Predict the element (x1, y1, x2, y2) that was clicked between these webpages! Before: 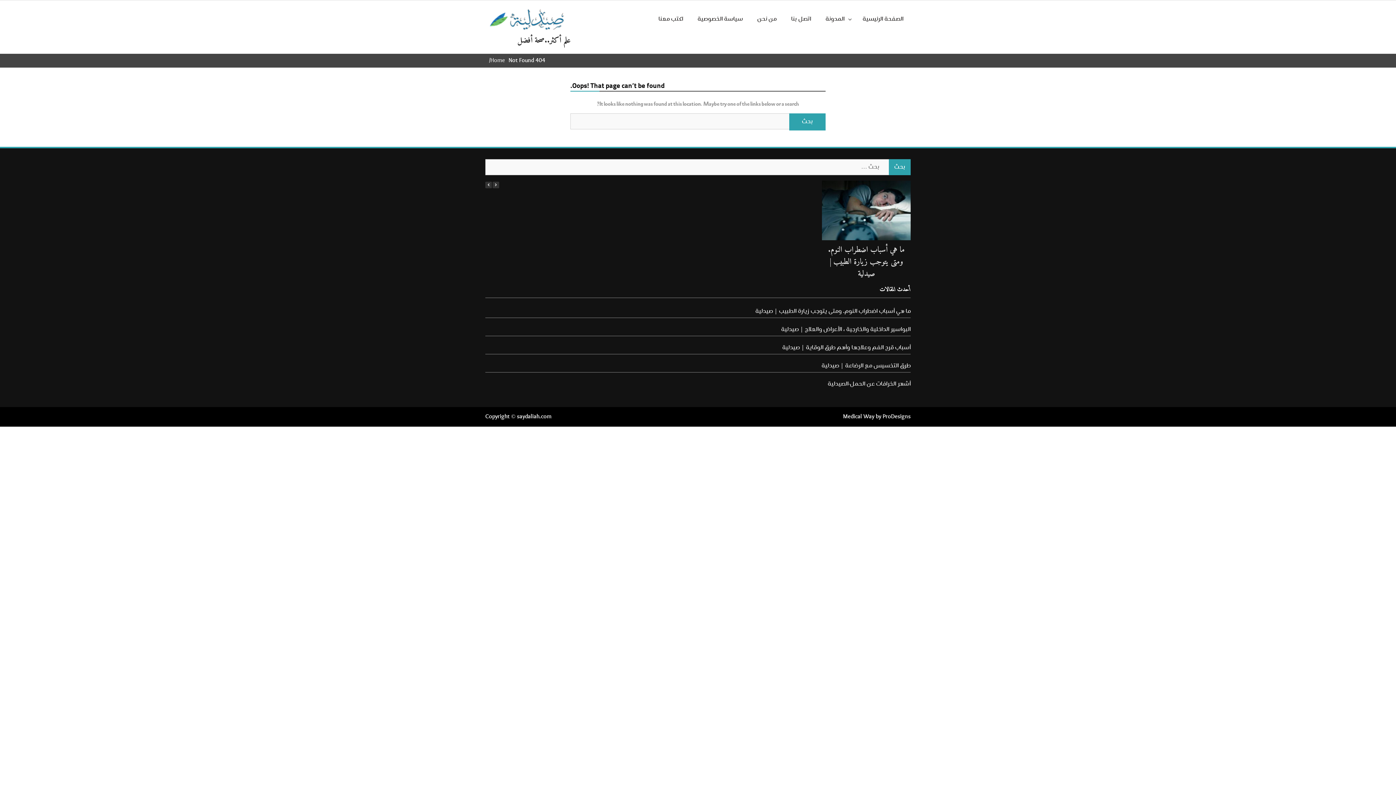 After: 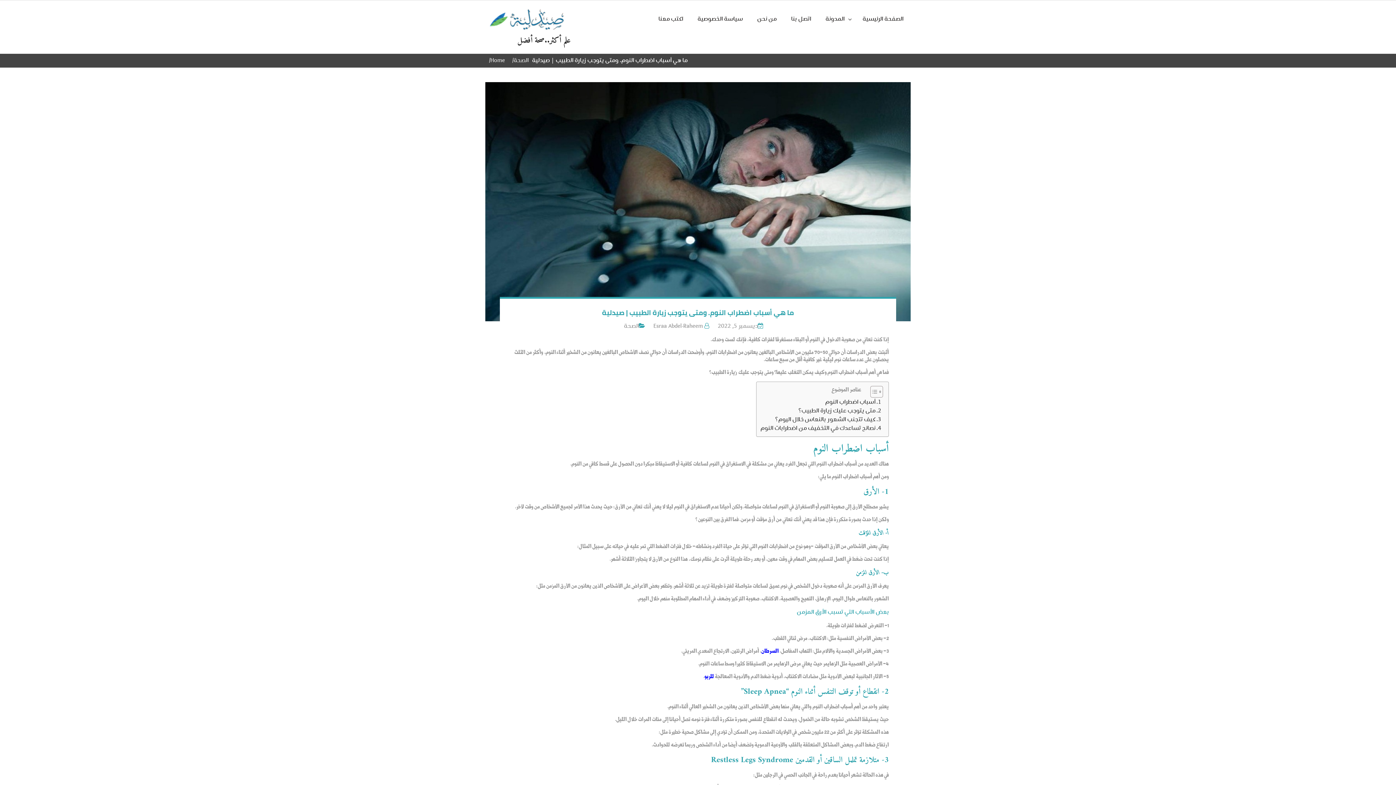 Action: bbox: (755, 307, 910, 315) label: ما هي أسباب اضطراب النوم. ومتى يتوجب زيارة الطبيب | صيدلية